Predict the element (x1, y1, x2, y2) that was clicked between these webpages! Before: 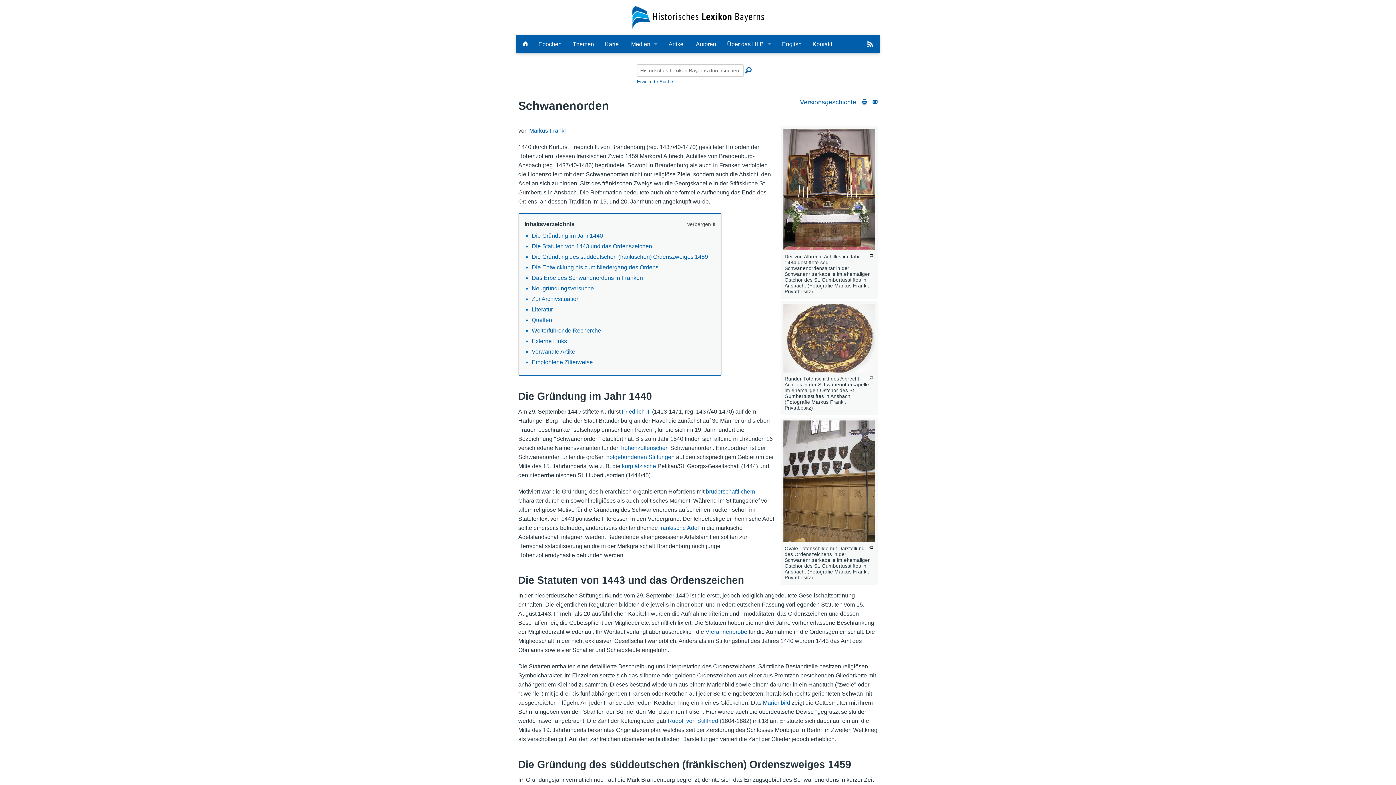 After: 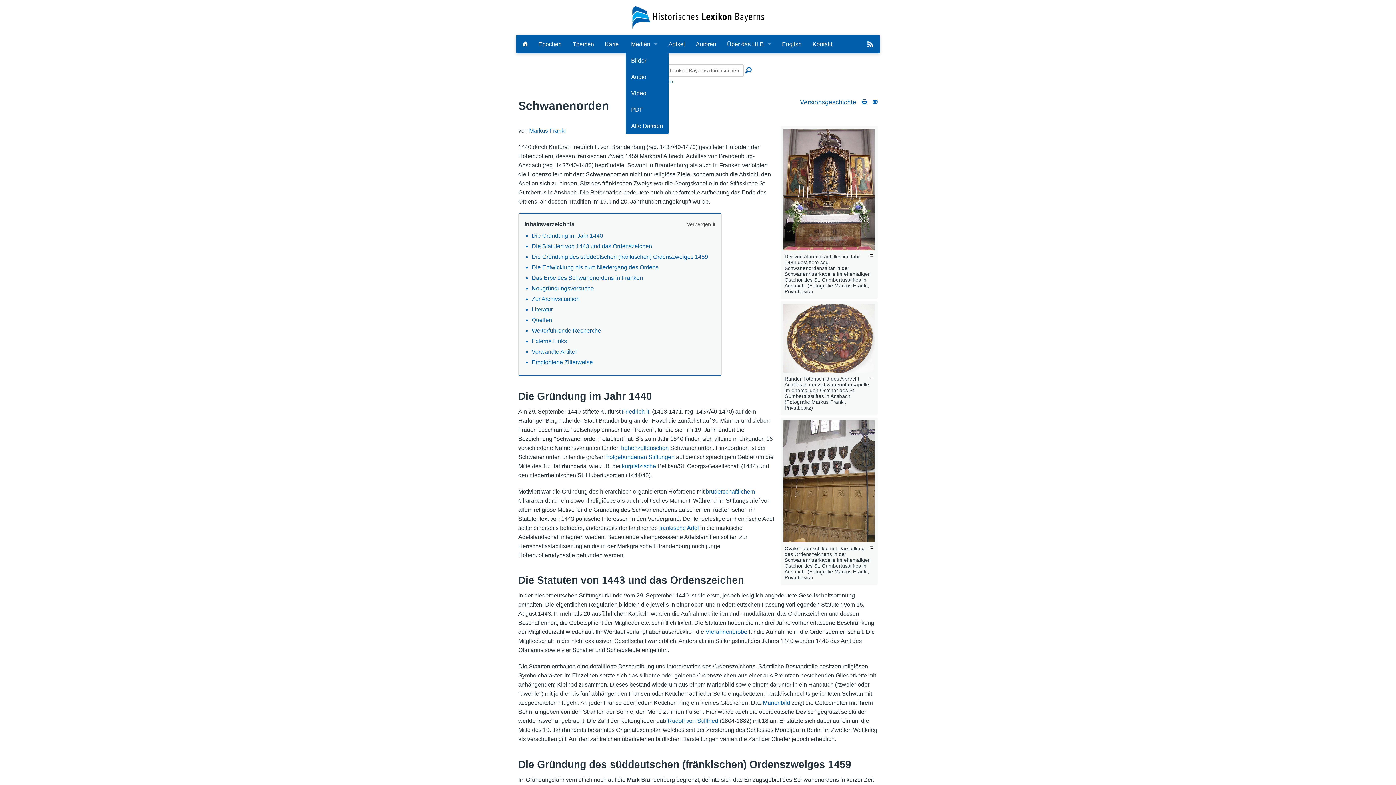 Action: bbox: (625, 35, 663, 52) label: Medien